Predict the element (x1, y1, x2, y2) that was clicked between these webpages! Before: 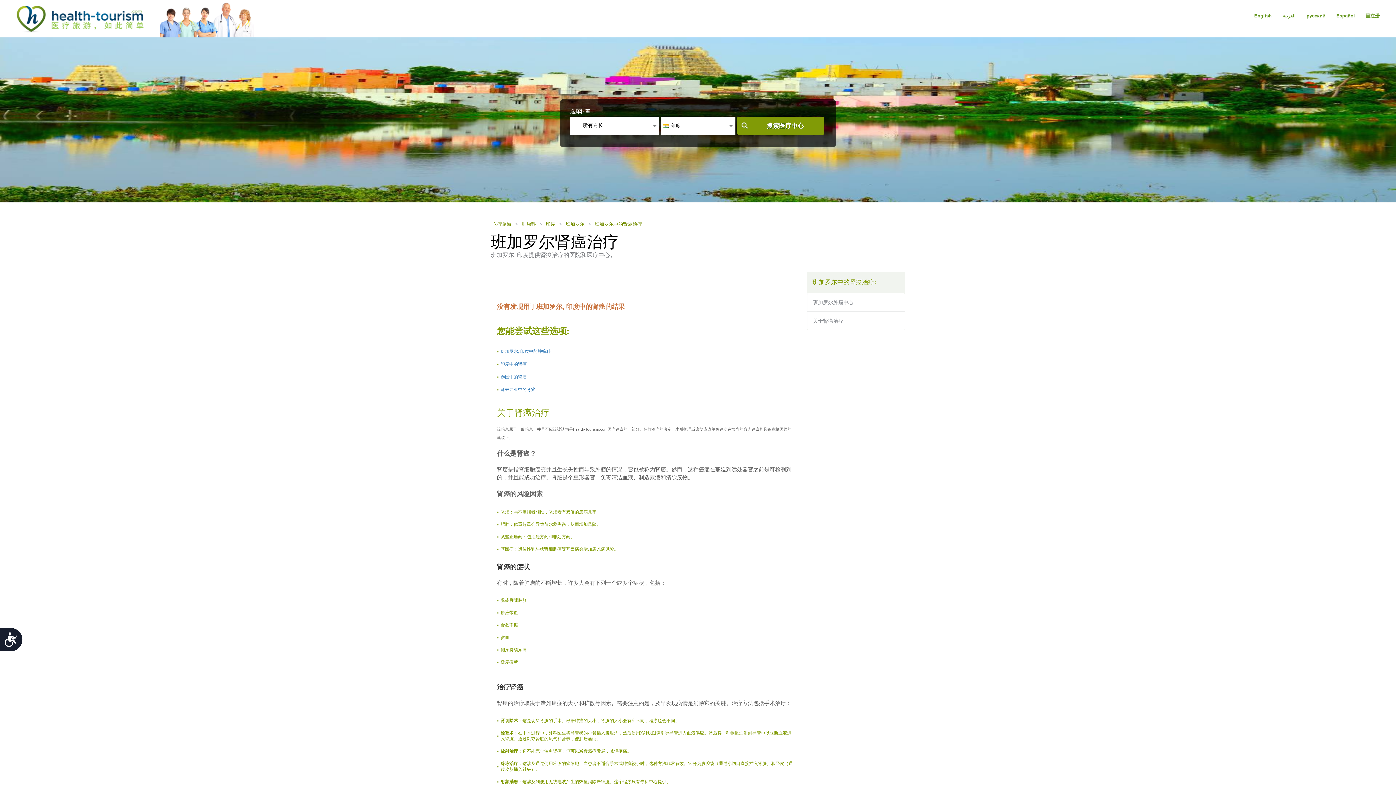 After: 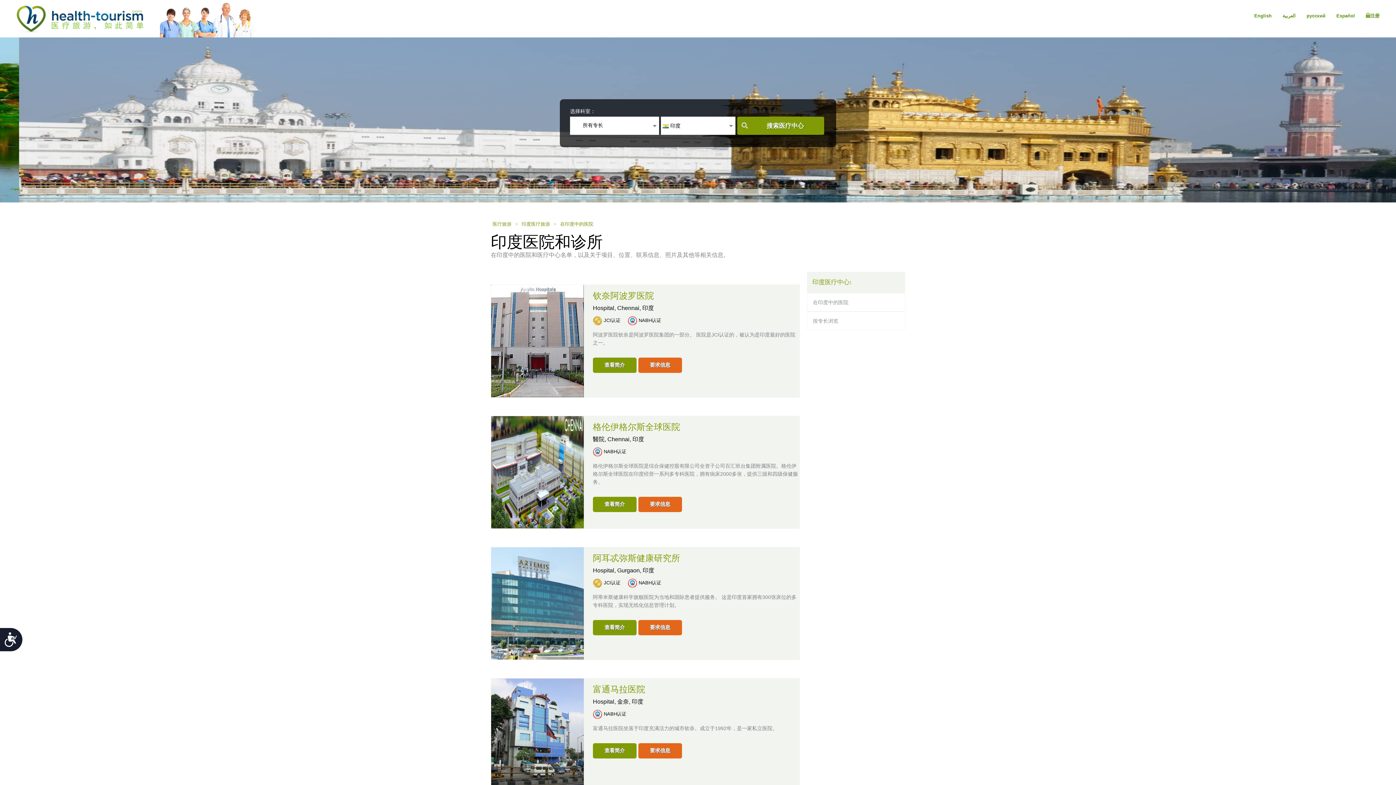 Action: label: 搜索医疗中心 bbox: (737, 116, 824, 134)